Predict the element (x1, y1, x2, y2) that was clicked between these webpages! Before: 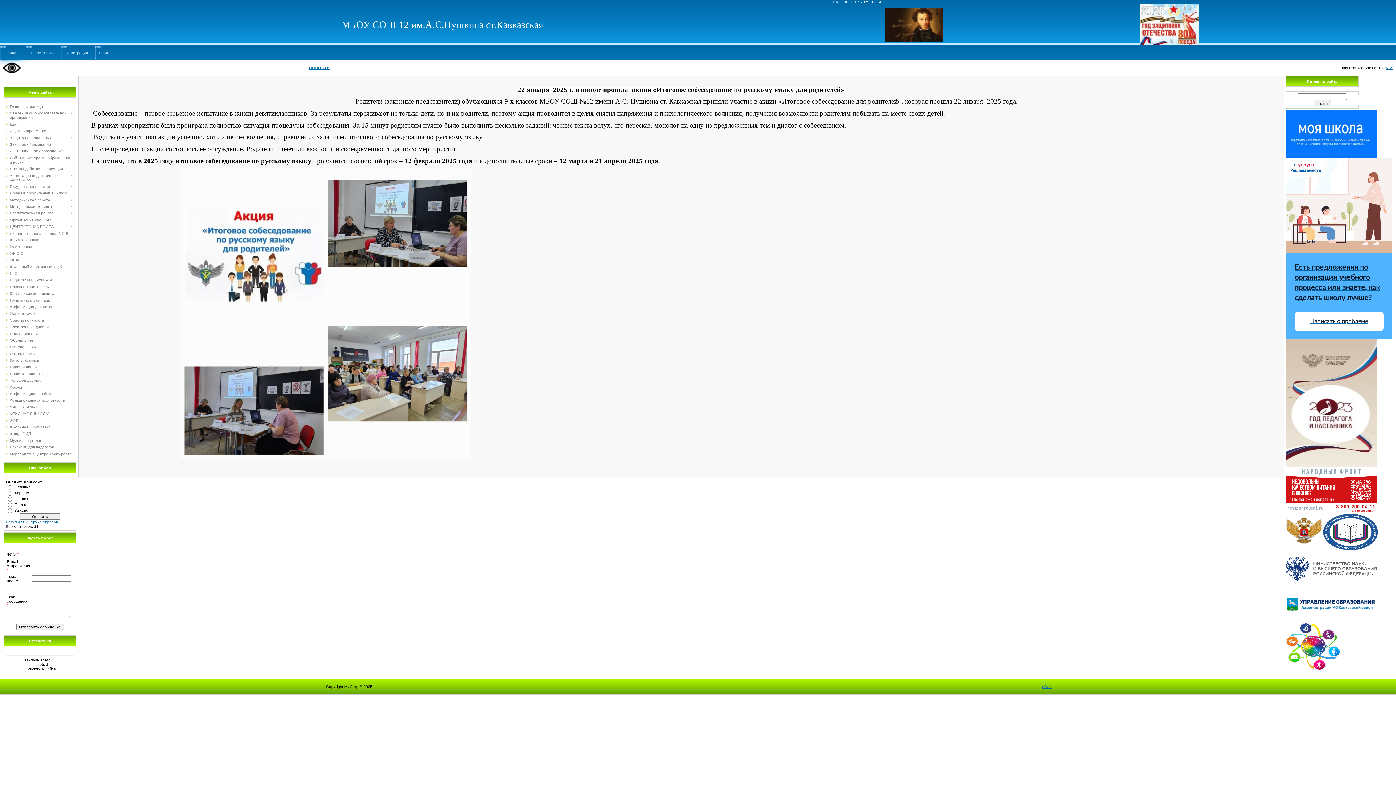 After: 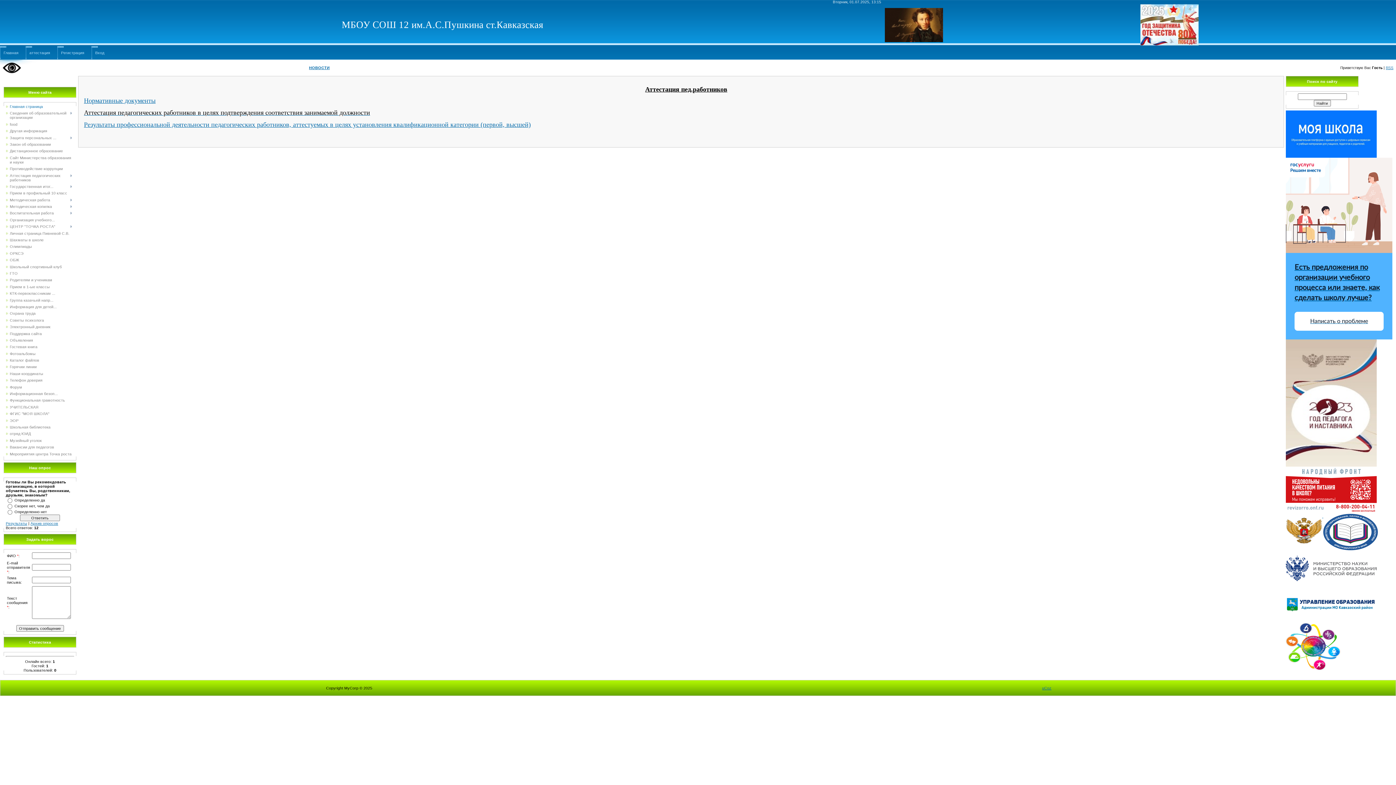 Action: label: Аттестация педагогических работников bbox: (9, 173, 60, 182)